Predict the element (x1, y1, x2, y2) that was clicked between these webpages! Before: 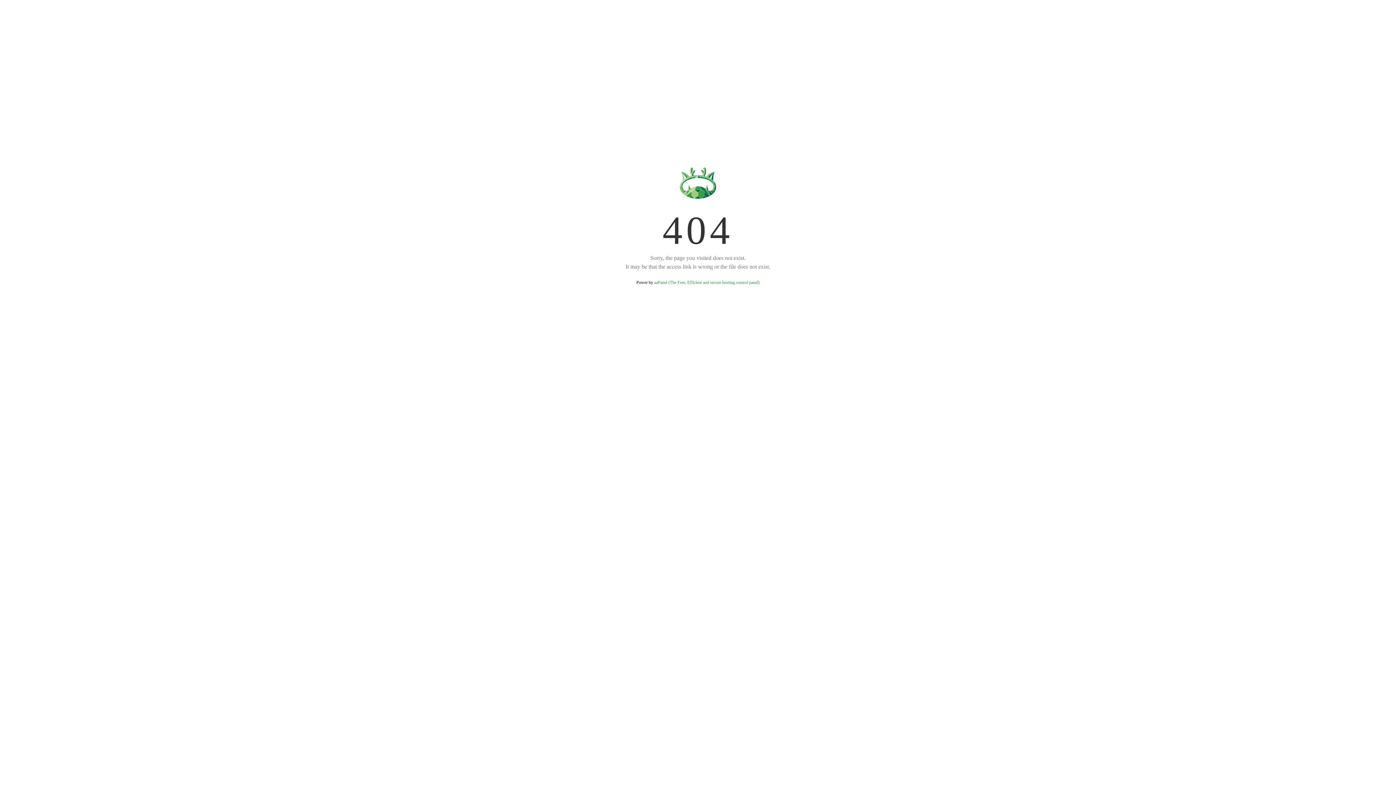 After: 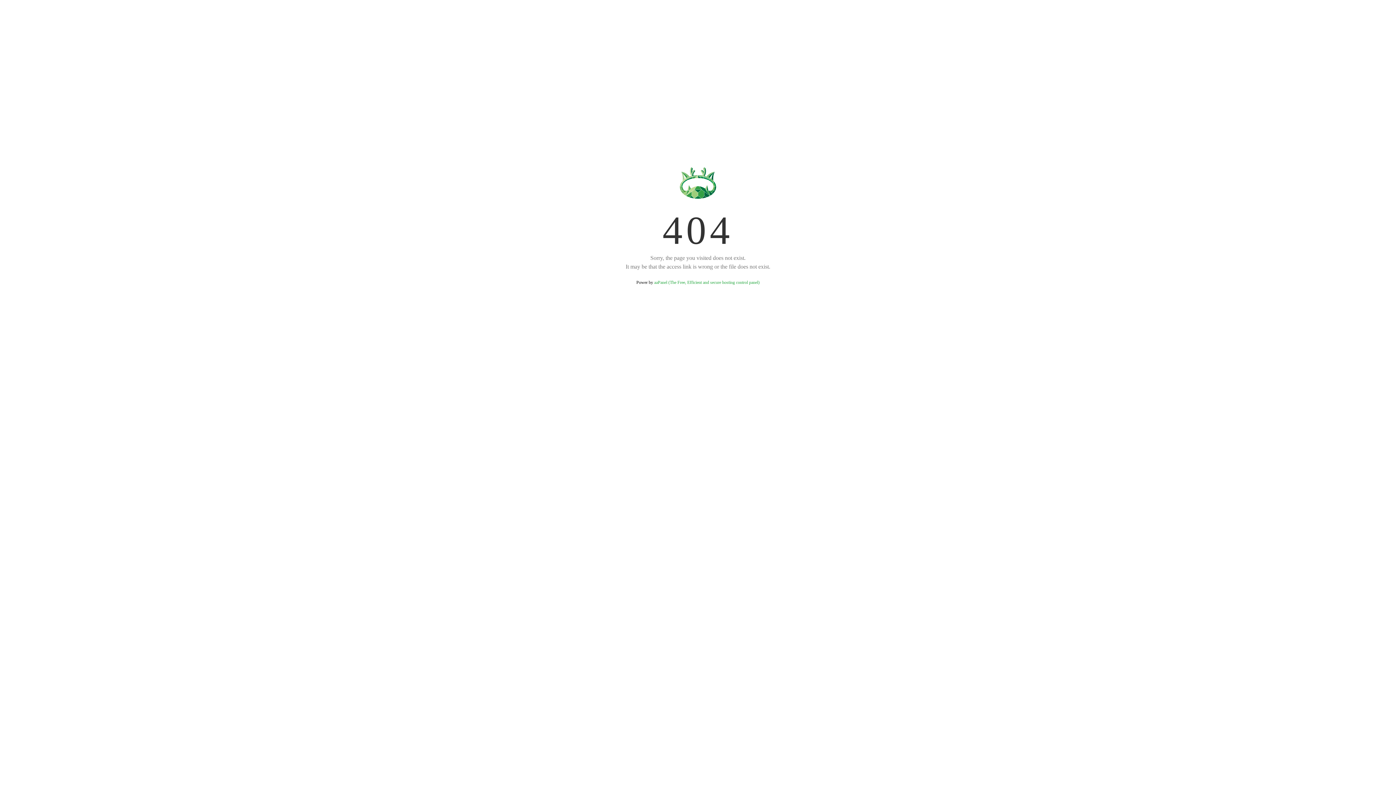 Action: bbox: (654, 280, 759, 285) label: aaPanel (The Free, Efficient and secure hosting control panel)